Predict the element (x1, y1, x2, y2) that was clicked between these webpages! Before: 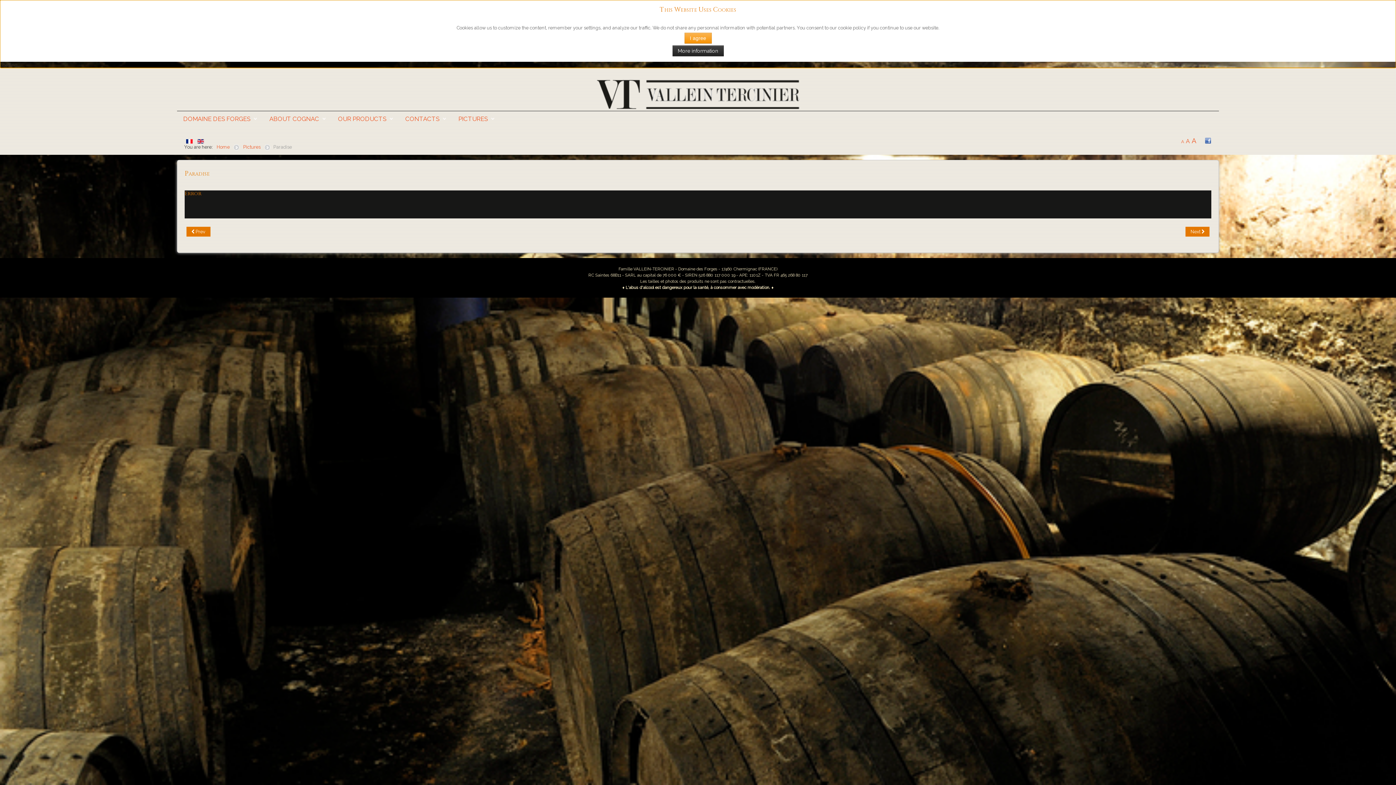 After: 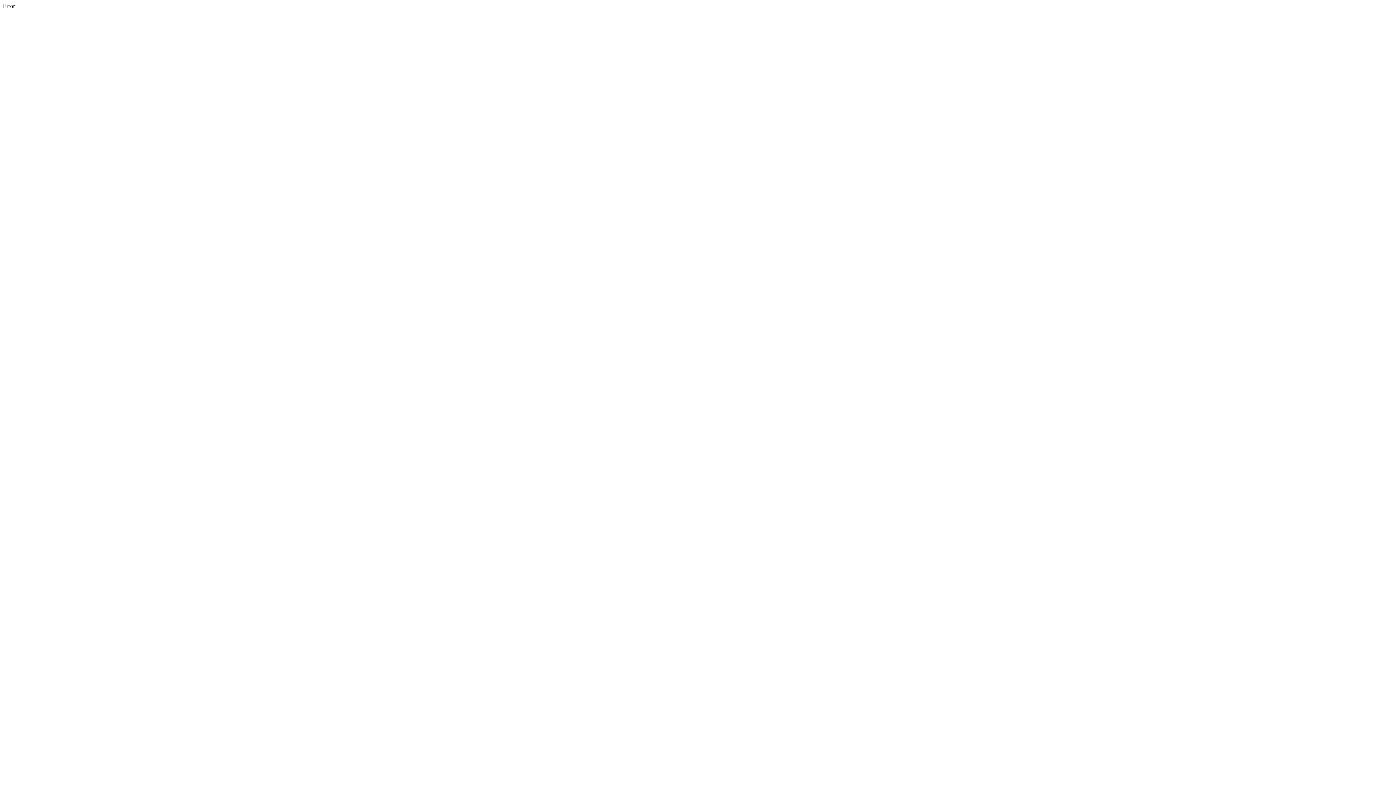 Action: bbox: (672, 45, 723, 56) label: More information